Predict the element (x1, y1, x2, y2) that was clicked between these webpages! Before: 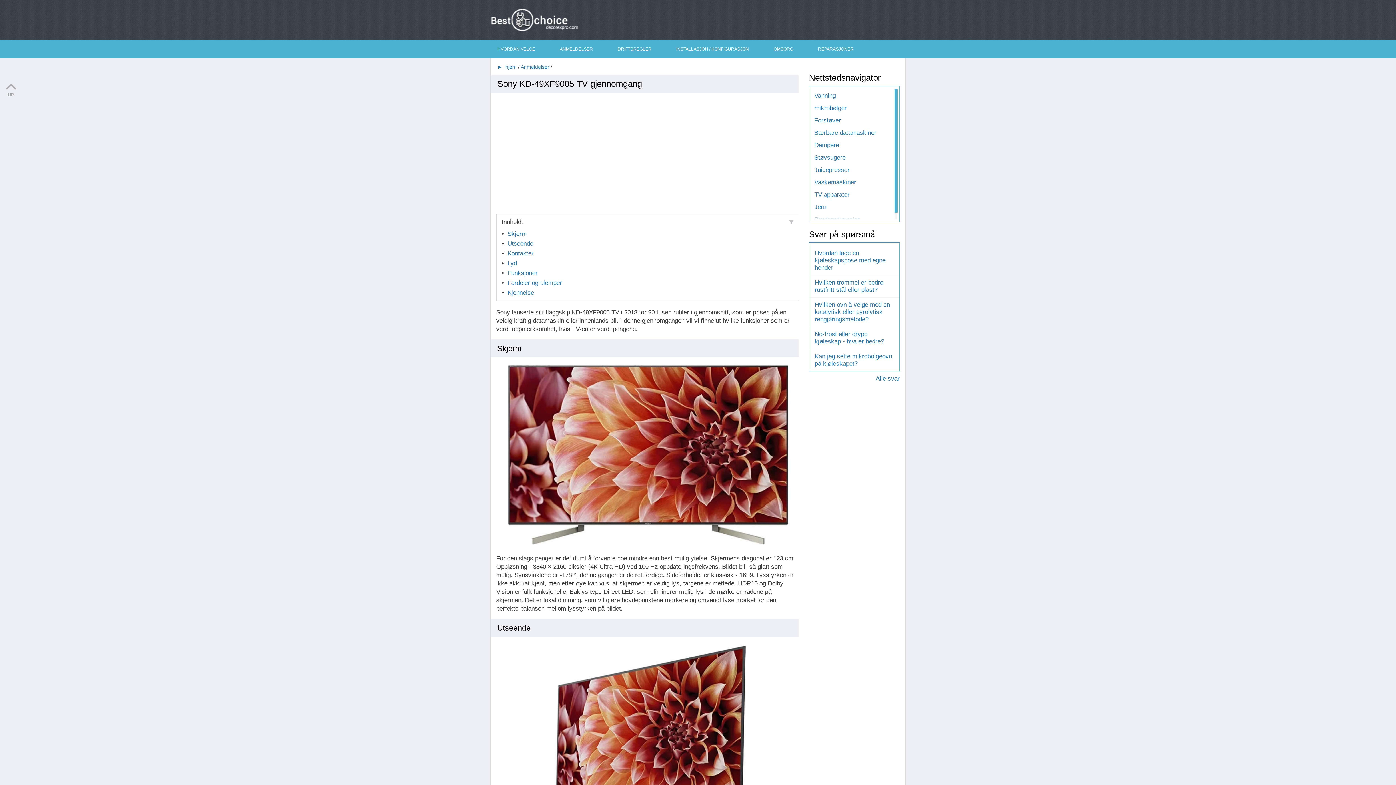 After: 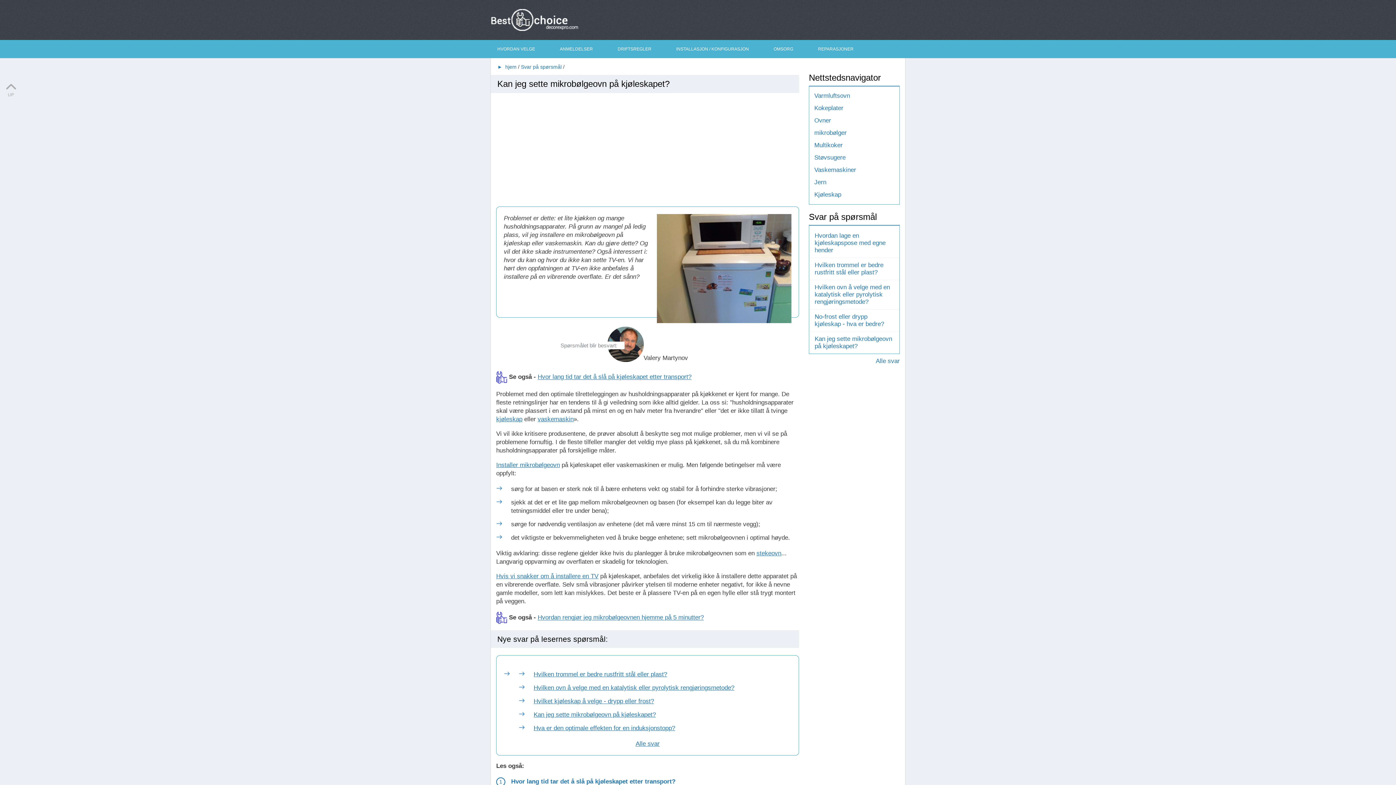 Action: label: Kan jeg sette mikrobølgeovn på kjøleskapet? bbox: (809, 349, 899, 371)